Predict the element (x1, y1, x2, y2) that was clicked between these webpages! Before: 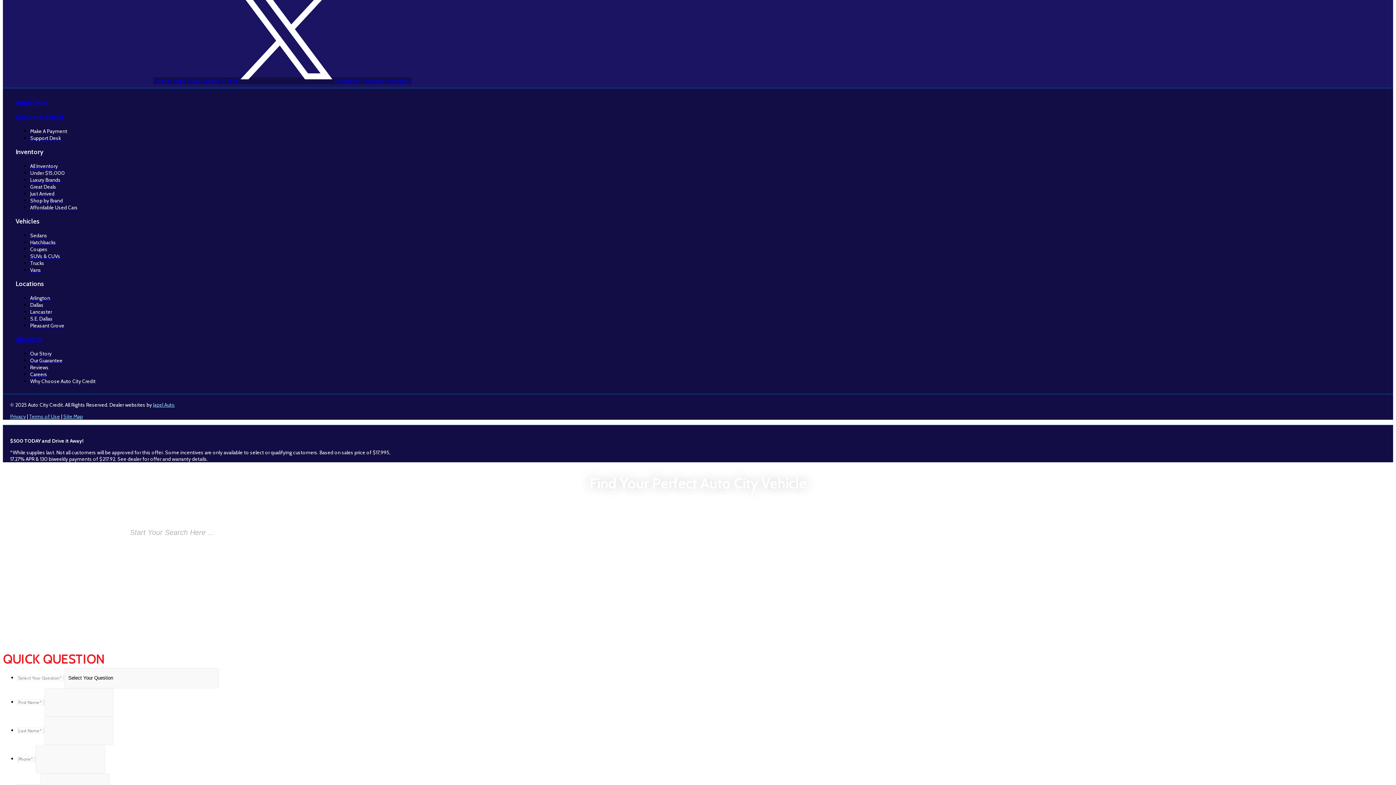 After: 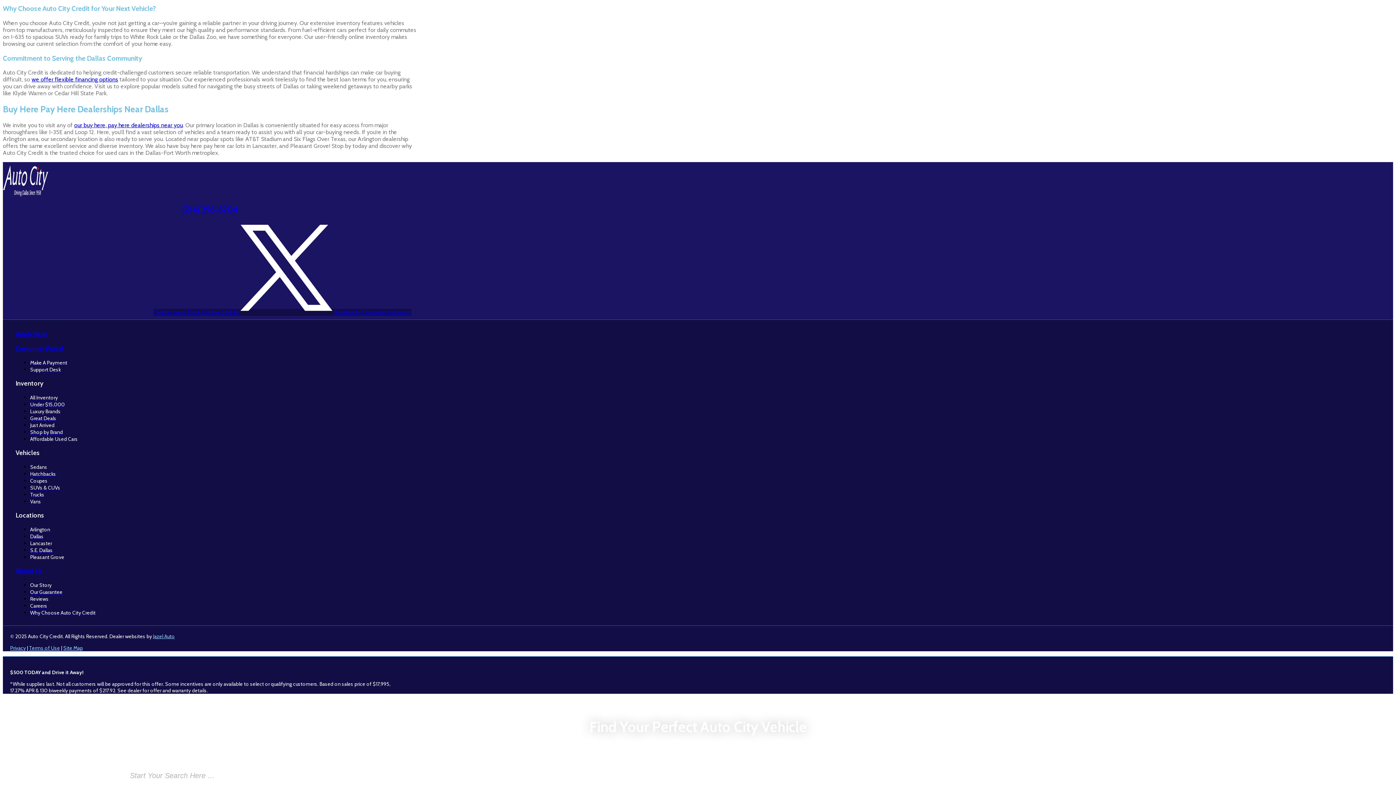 Action: label: All Inventory bbox: (30, 163, 57, 169)